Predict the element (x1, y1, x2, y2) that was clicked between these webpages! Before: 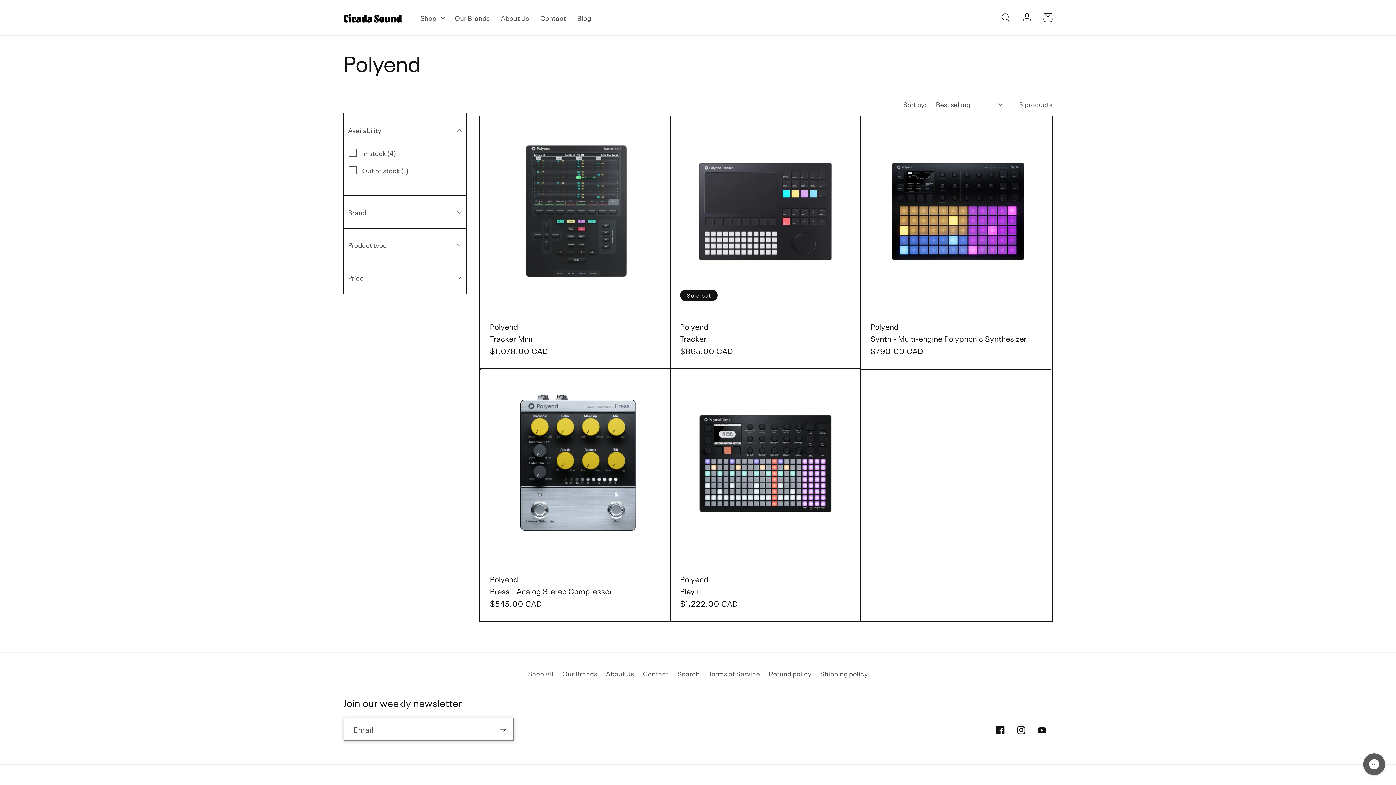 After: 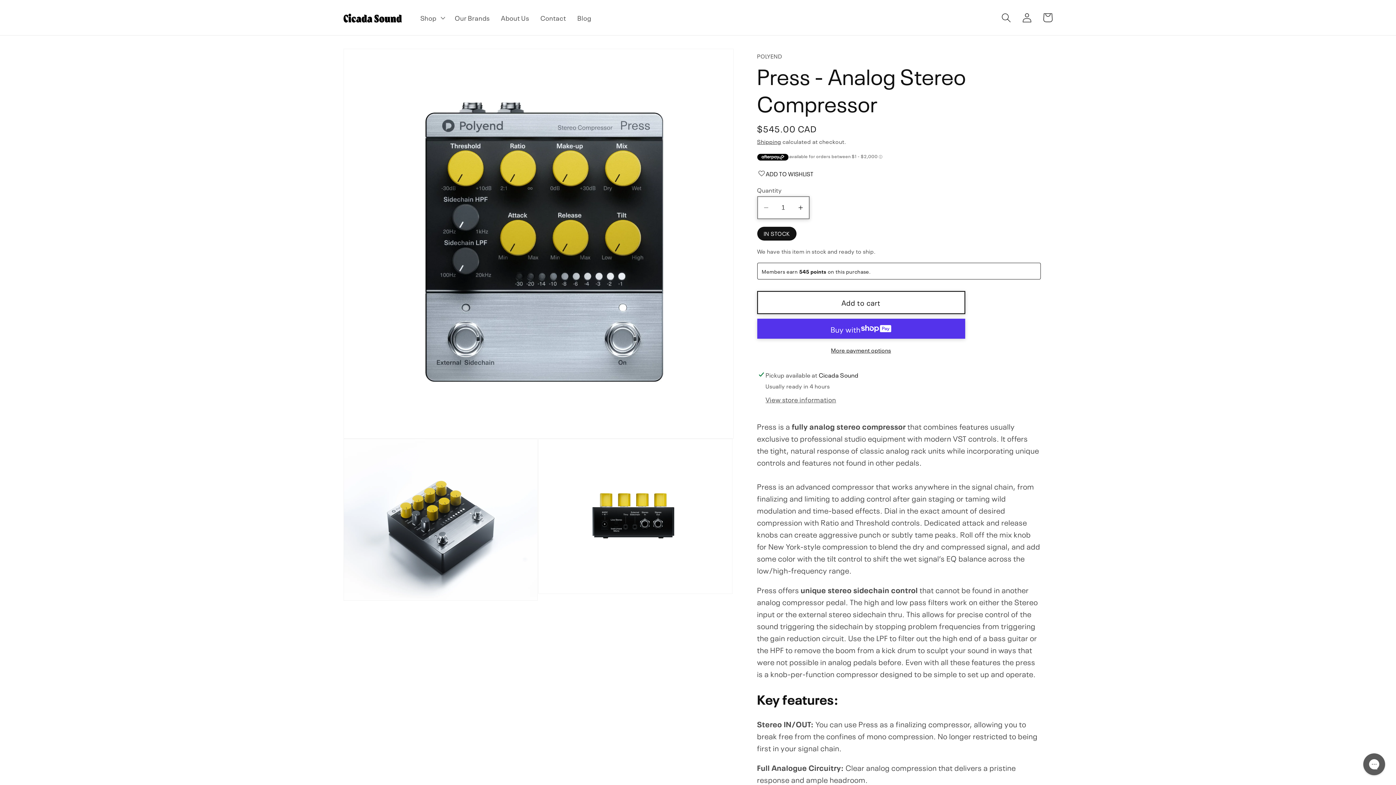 Action: label: Press - Analog Stereo Compressor bbox: (490, 585, 660, 595)